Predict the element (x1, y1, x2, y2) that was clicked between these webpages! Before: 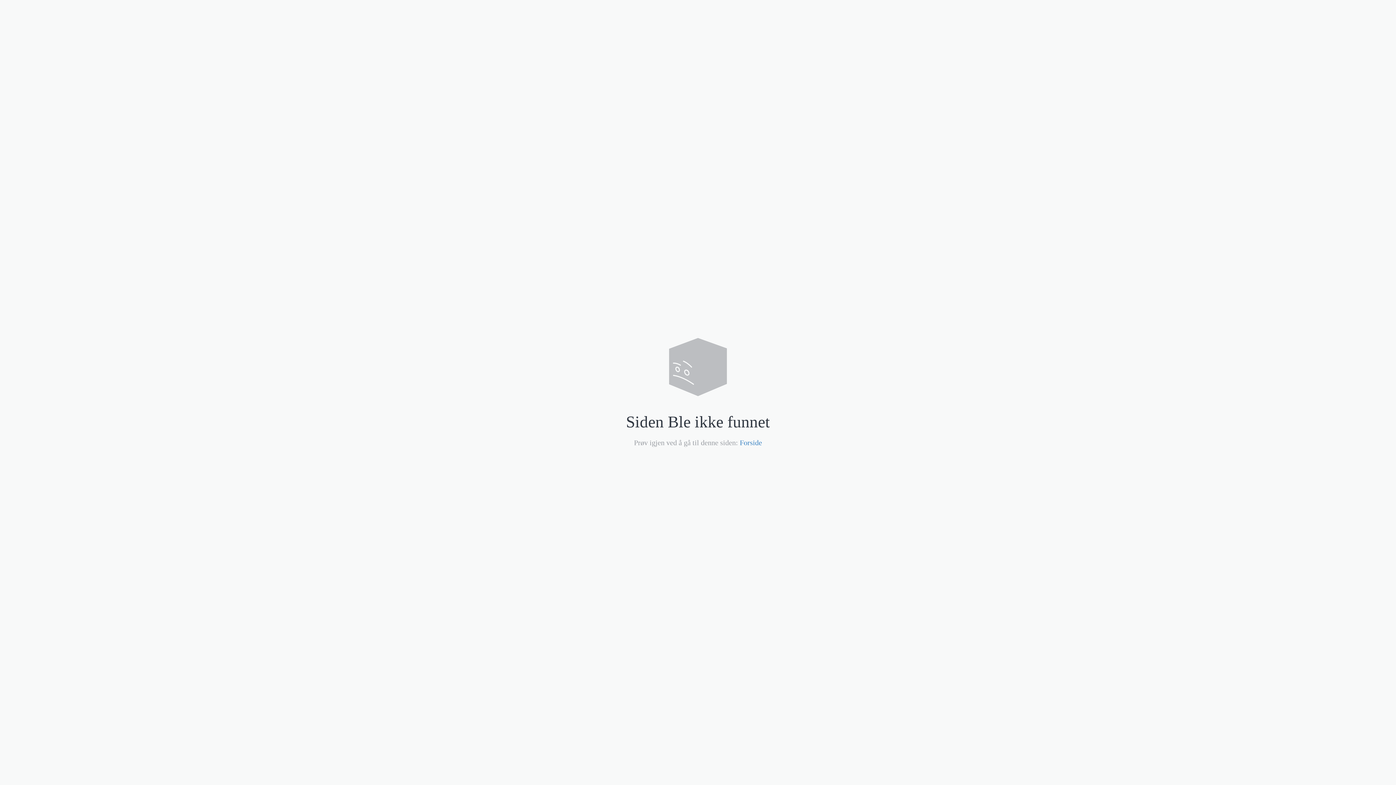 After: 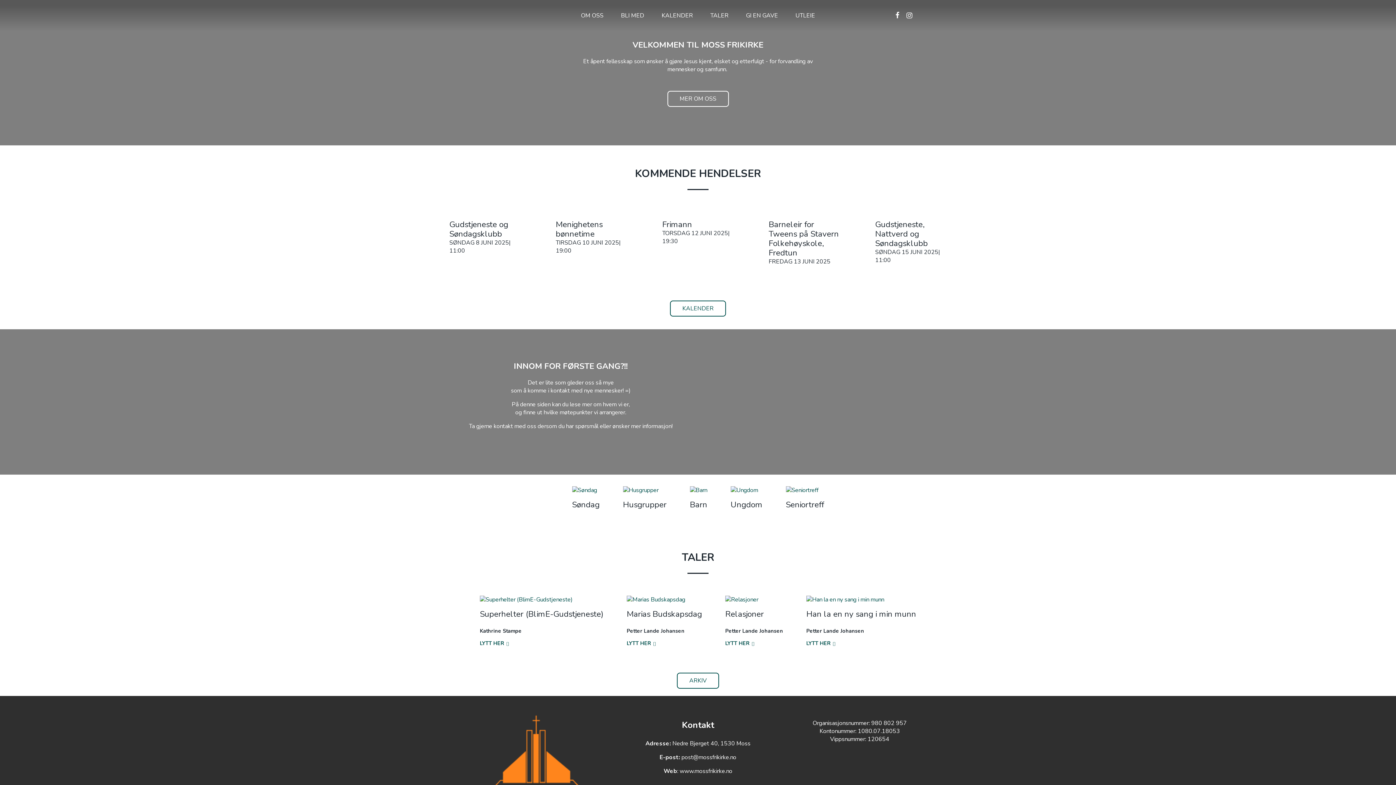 Action: bbox: (740, 438, 762, 446) label: Forside